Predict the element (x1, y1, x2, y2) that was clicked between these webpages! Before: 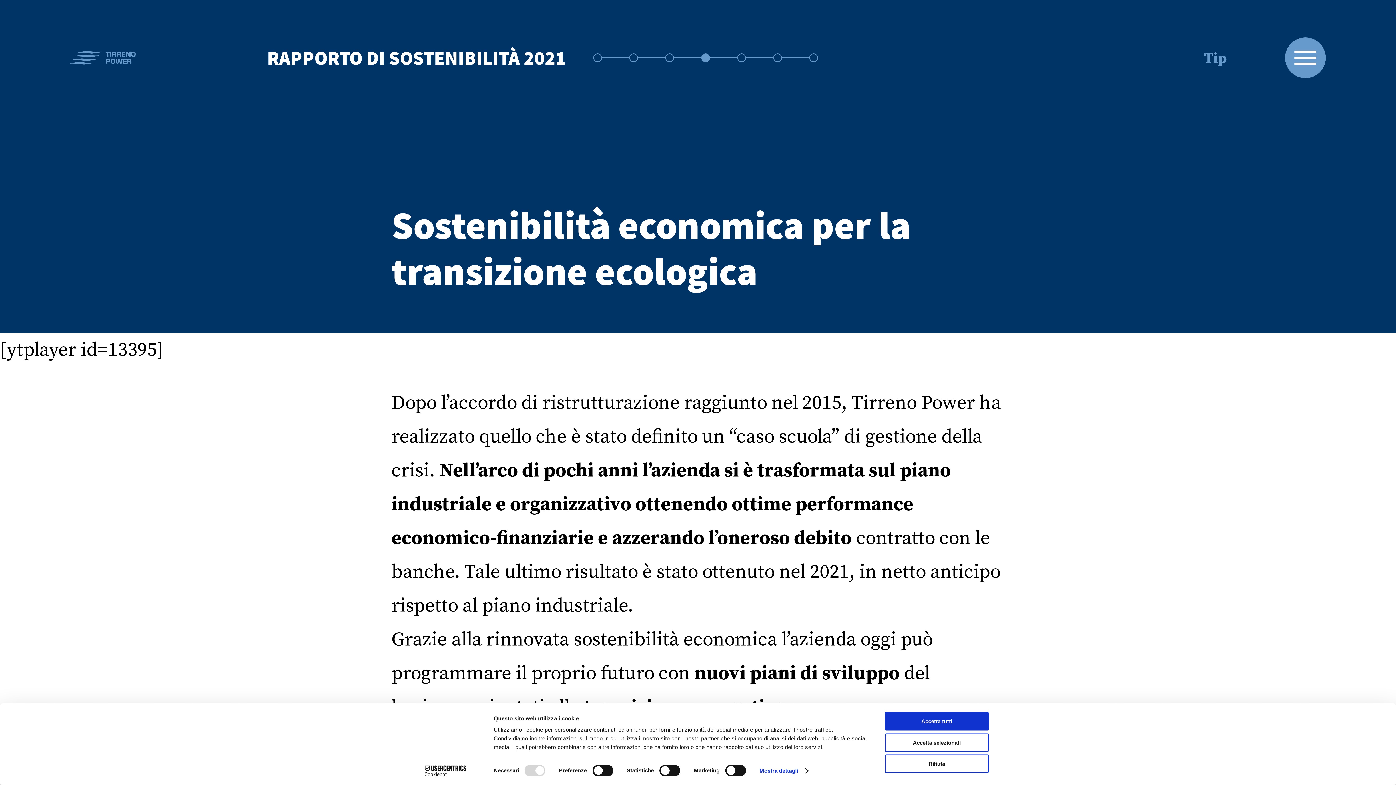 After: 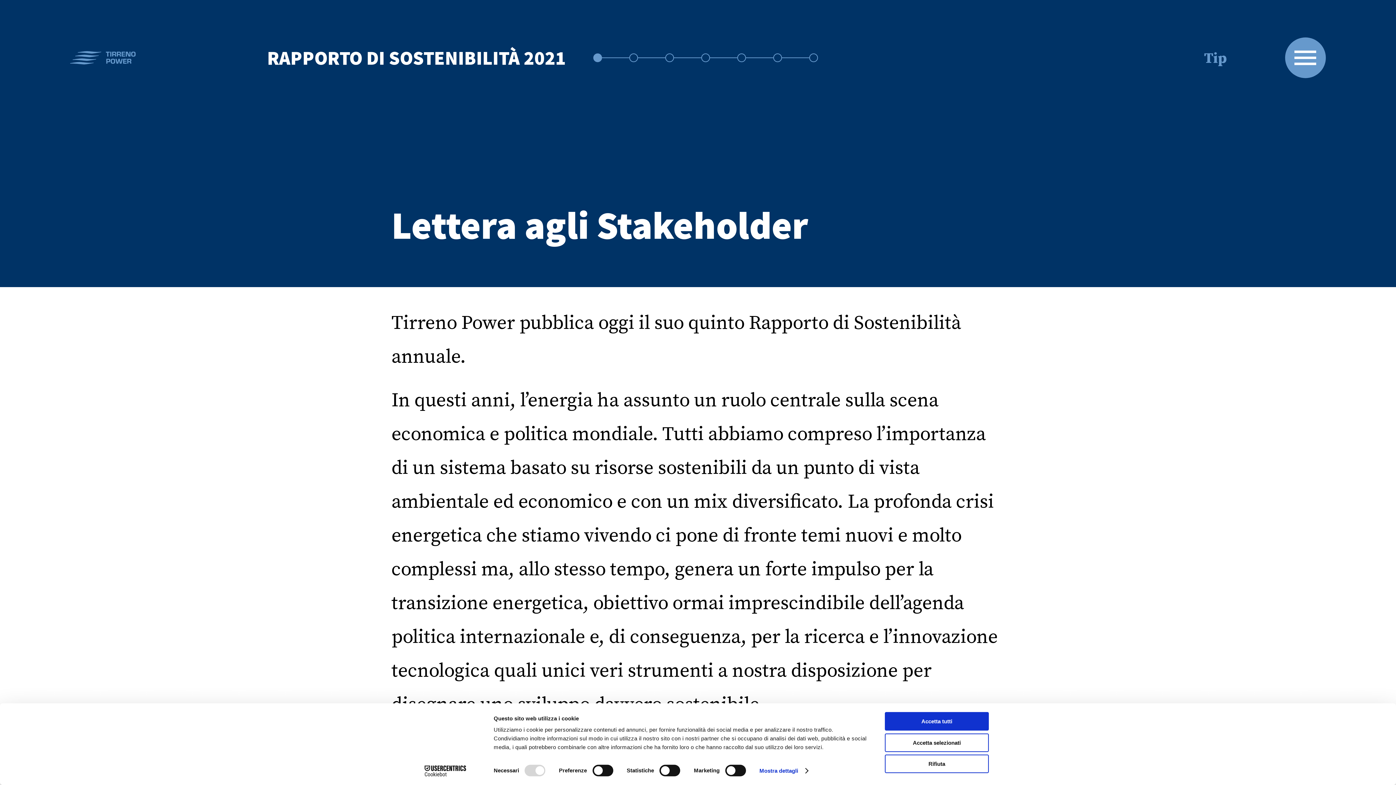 Action: bbox: (594, 54, 601, 61)